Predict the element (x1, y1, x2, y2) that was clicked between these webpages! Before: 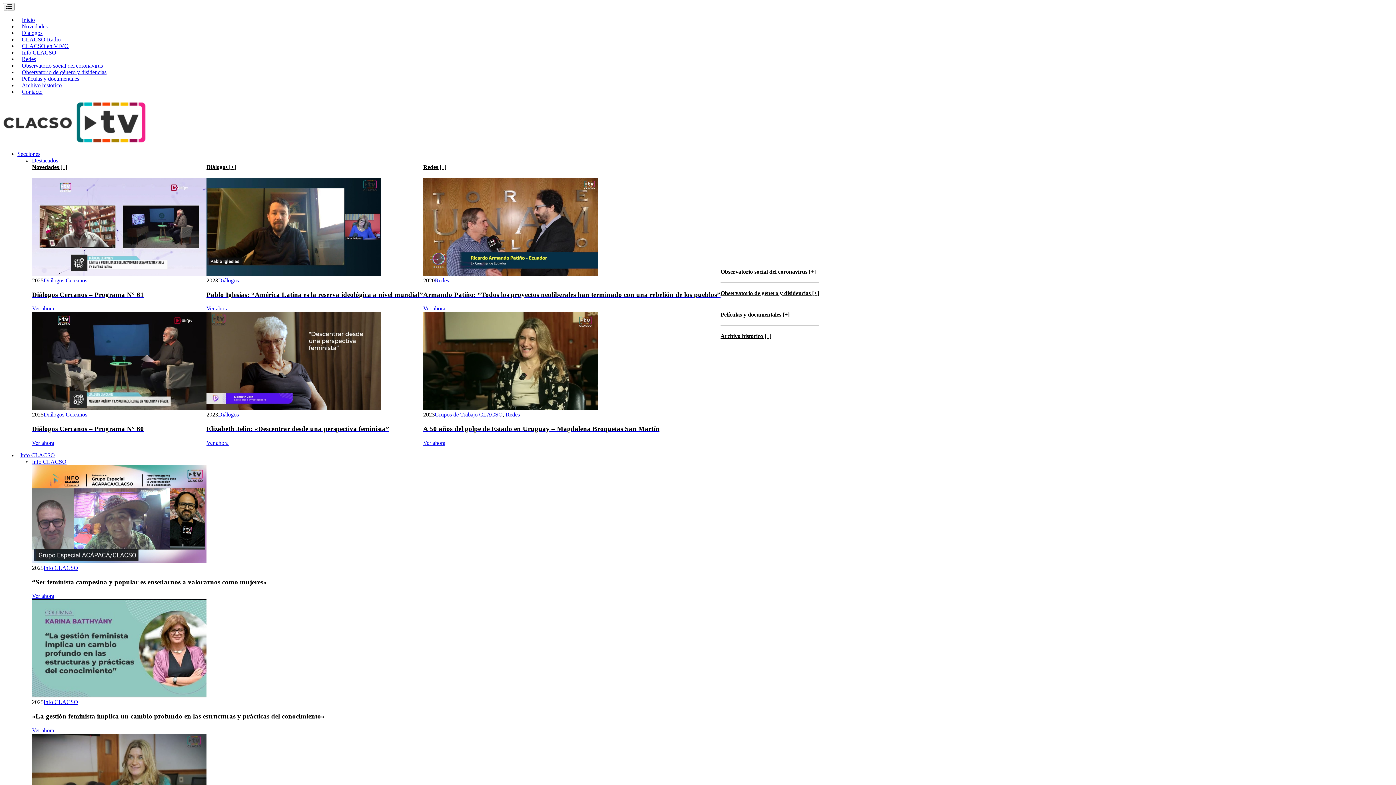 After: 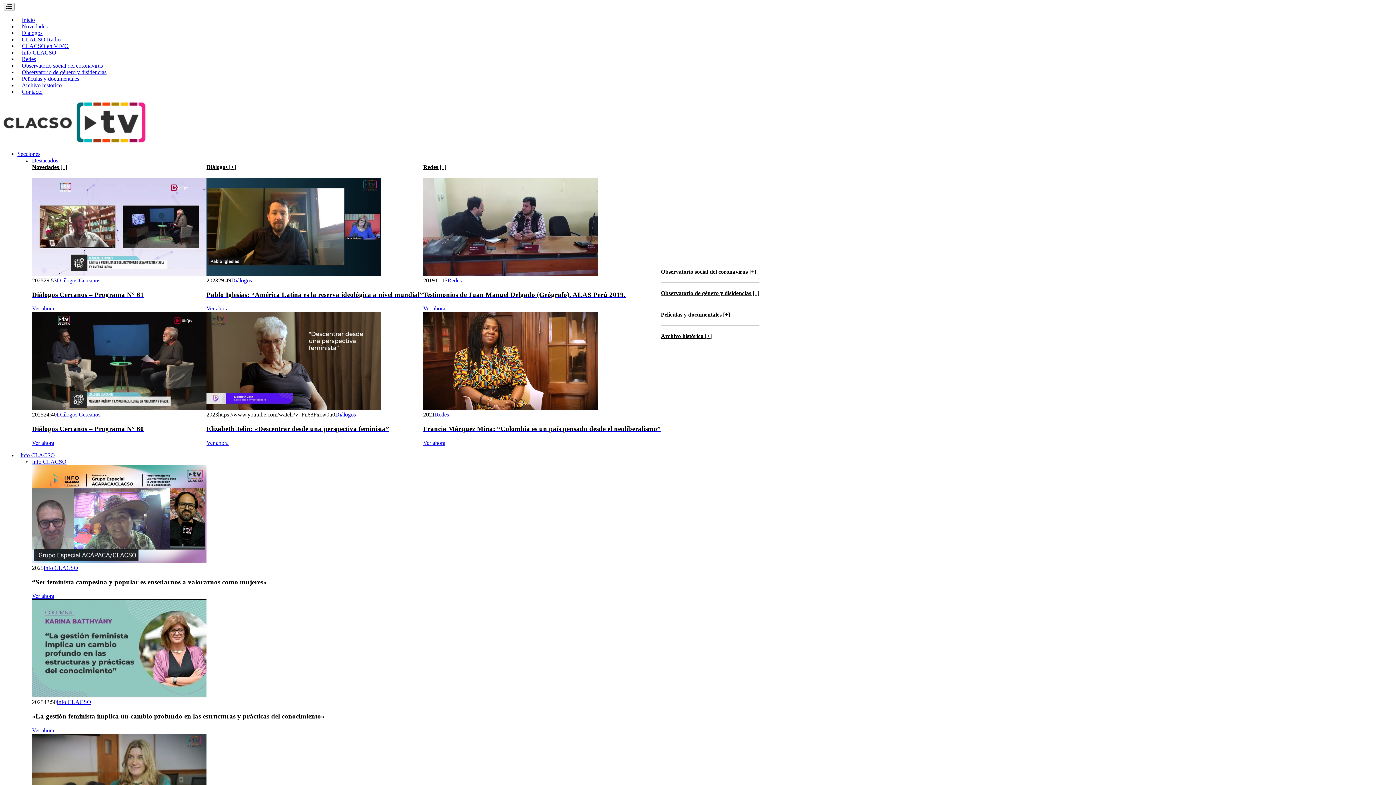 Action: label: «La gestión feminista implica un cambio profundo en las estructuras y prácticas del conocimiento» bbox: (32, 712, 1053, 720)